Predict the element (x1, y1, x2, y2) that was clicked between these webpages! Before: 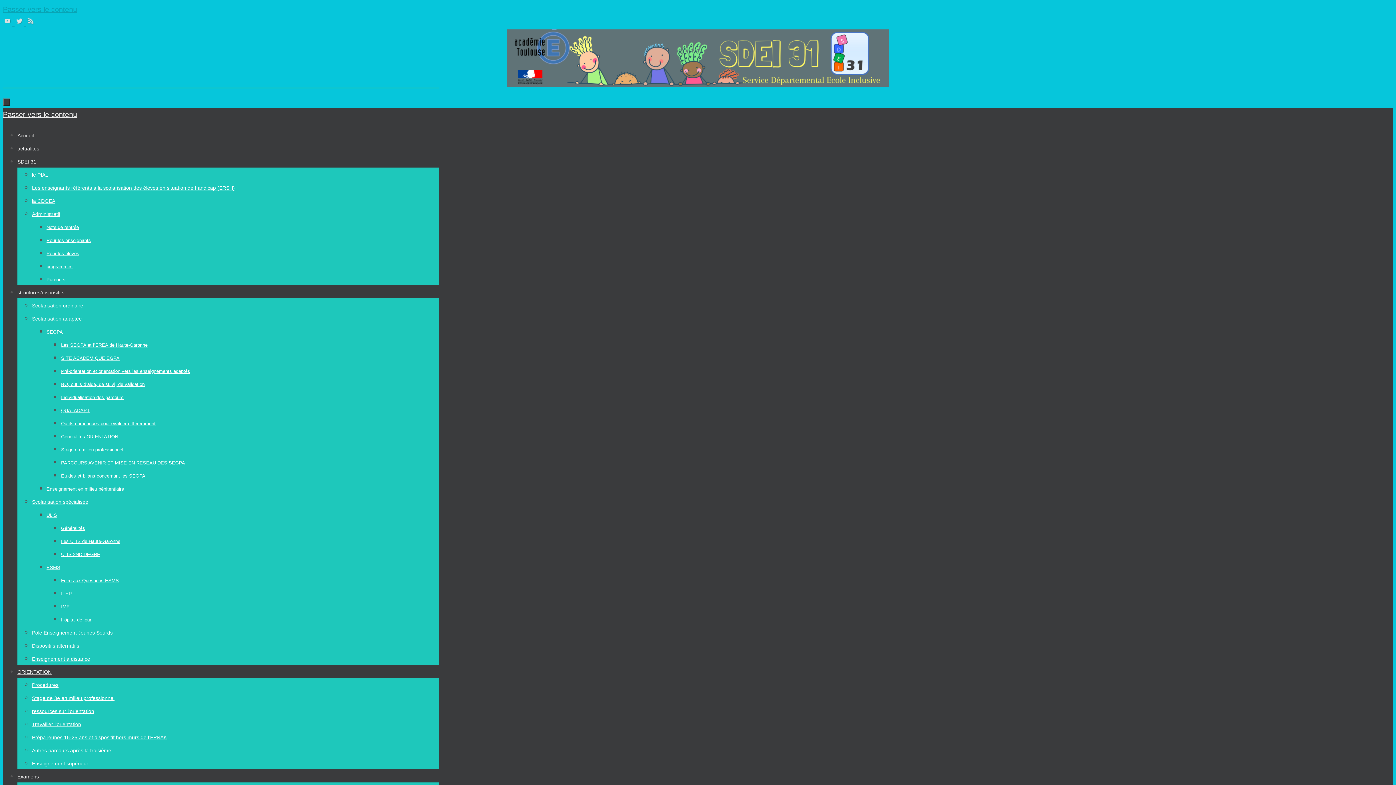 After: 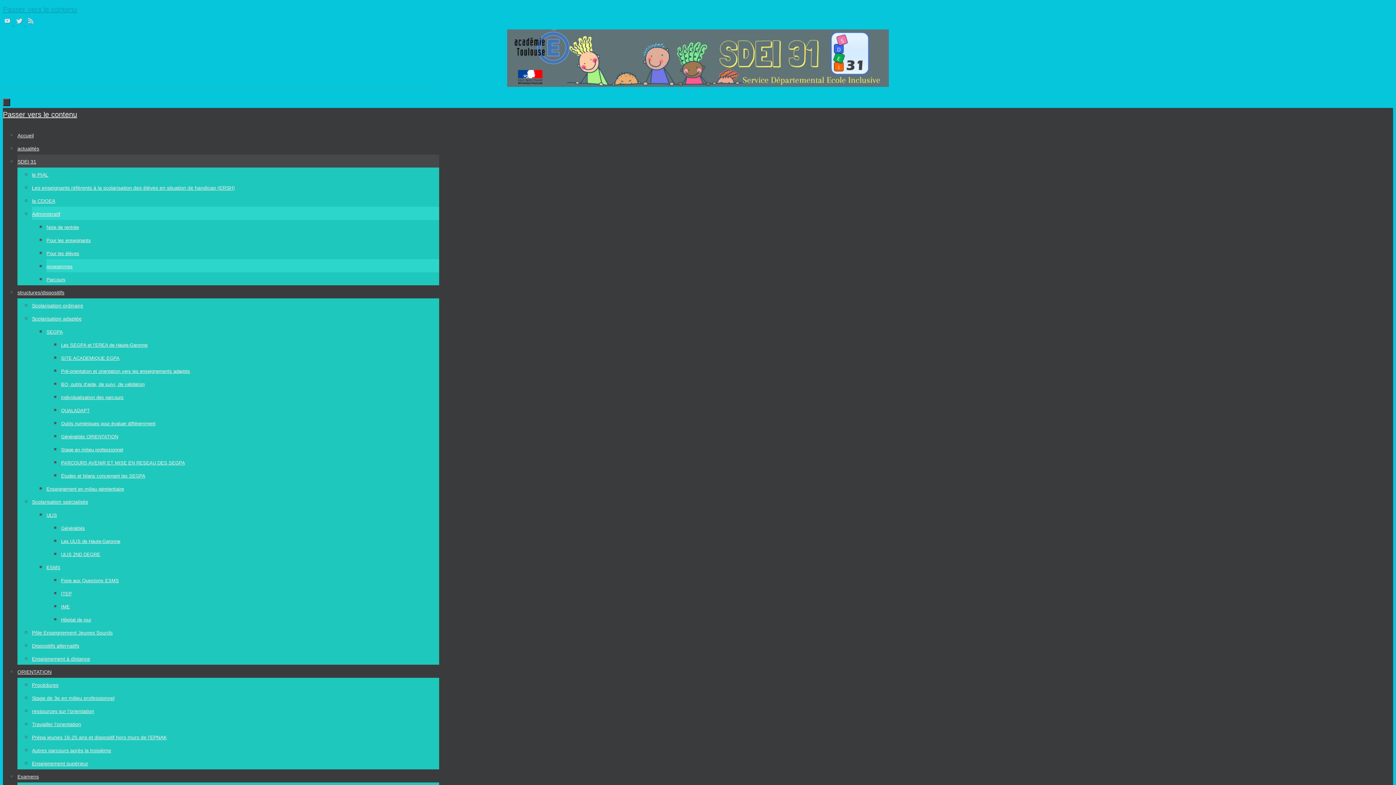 Action: bbox: (46, 264, 72, 269) label: programmes